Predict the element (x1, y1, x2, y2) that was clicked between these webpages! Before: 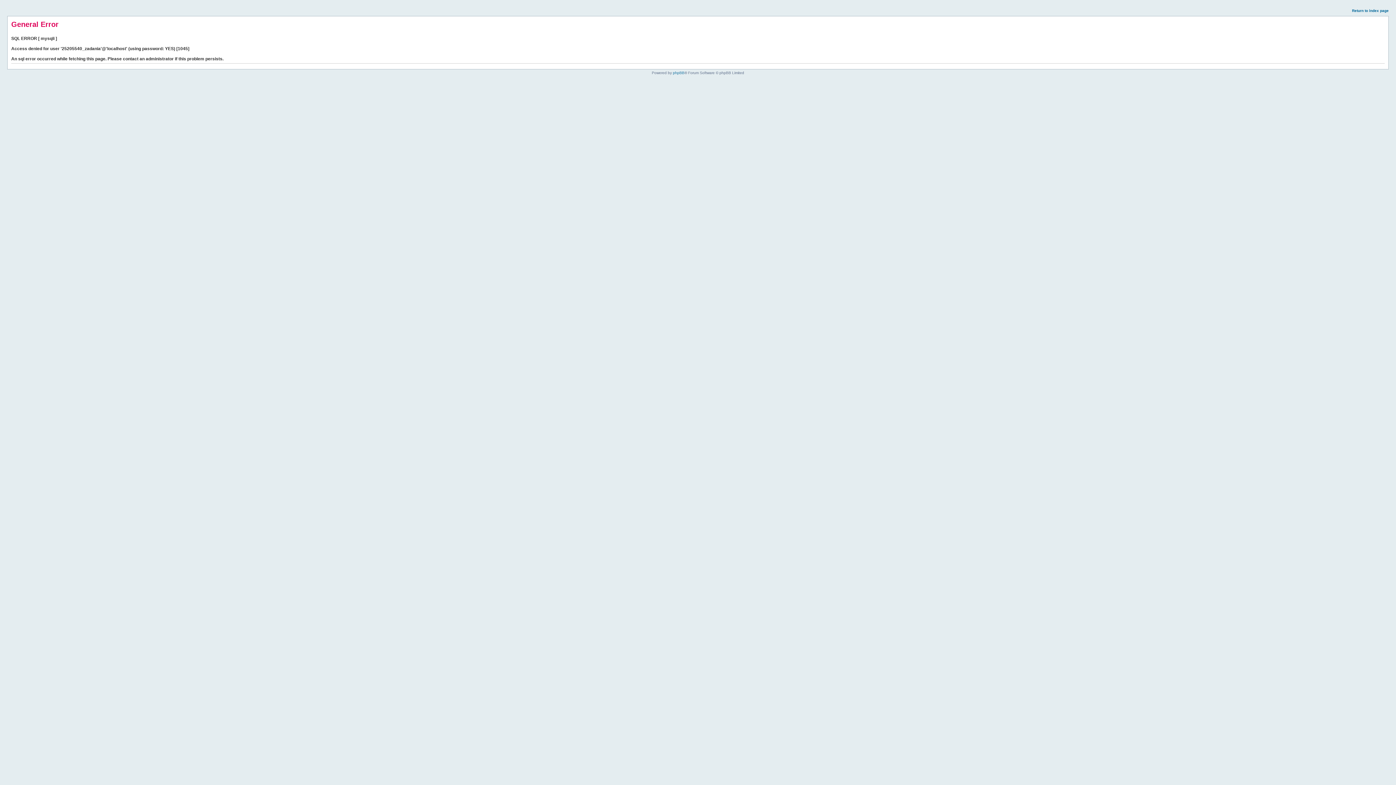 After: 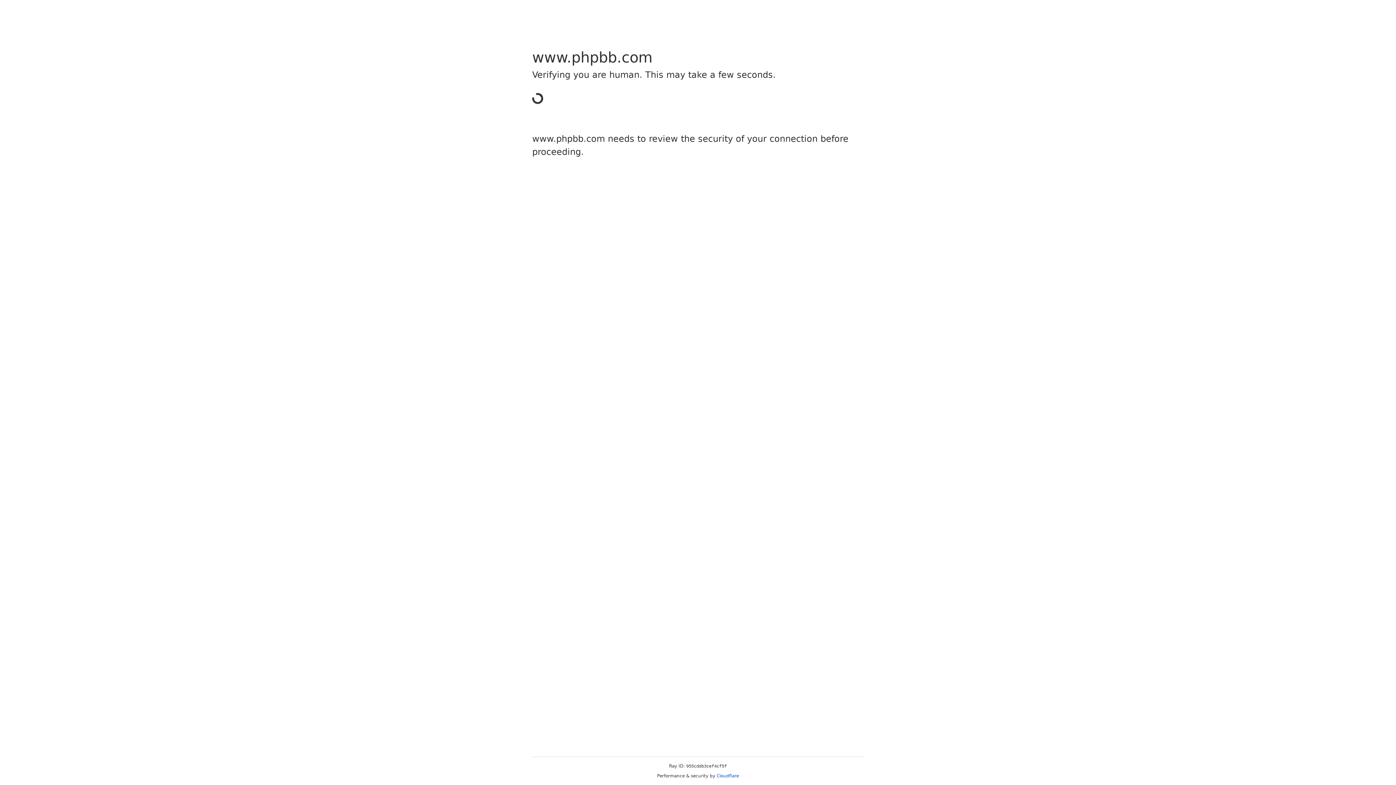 Action: bbox: (673, 70, 684, 74) label: phpBB